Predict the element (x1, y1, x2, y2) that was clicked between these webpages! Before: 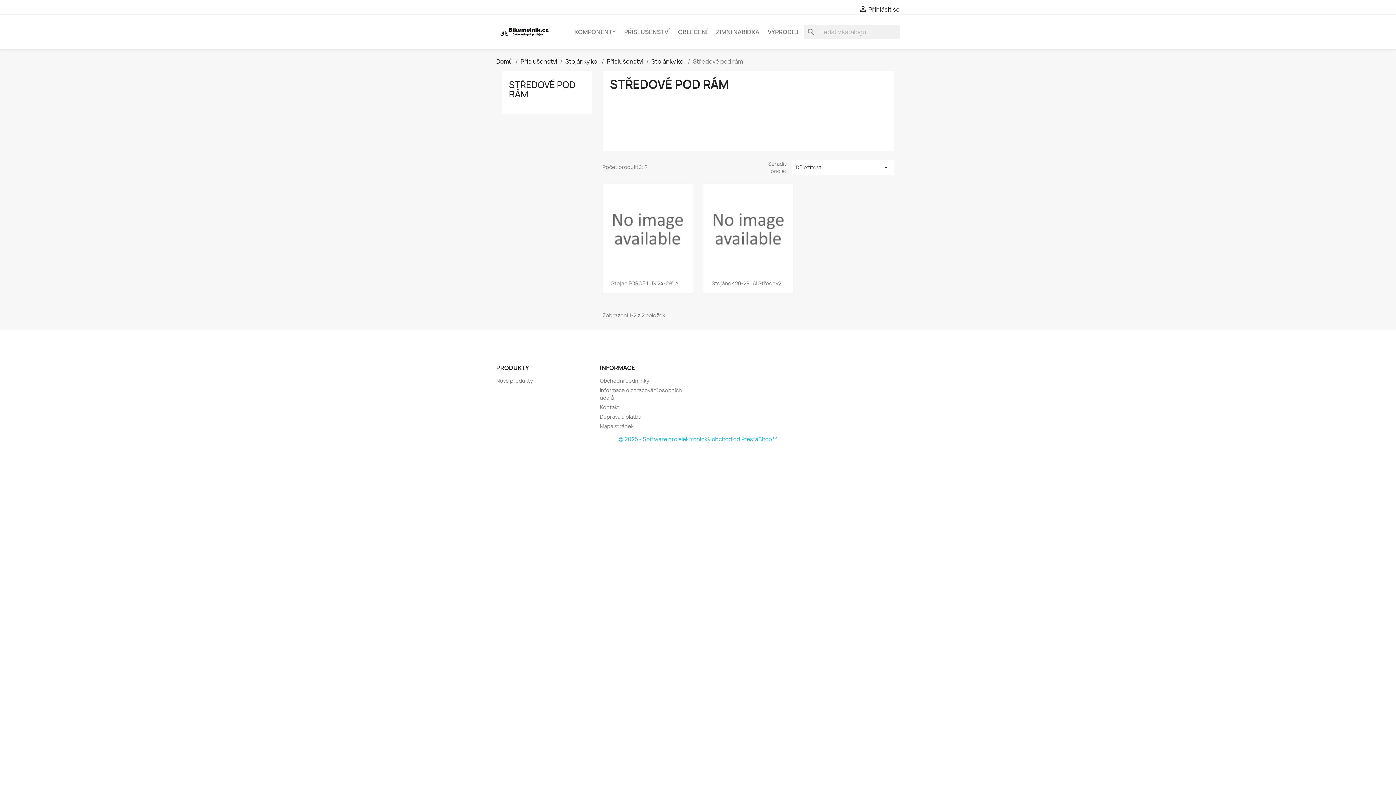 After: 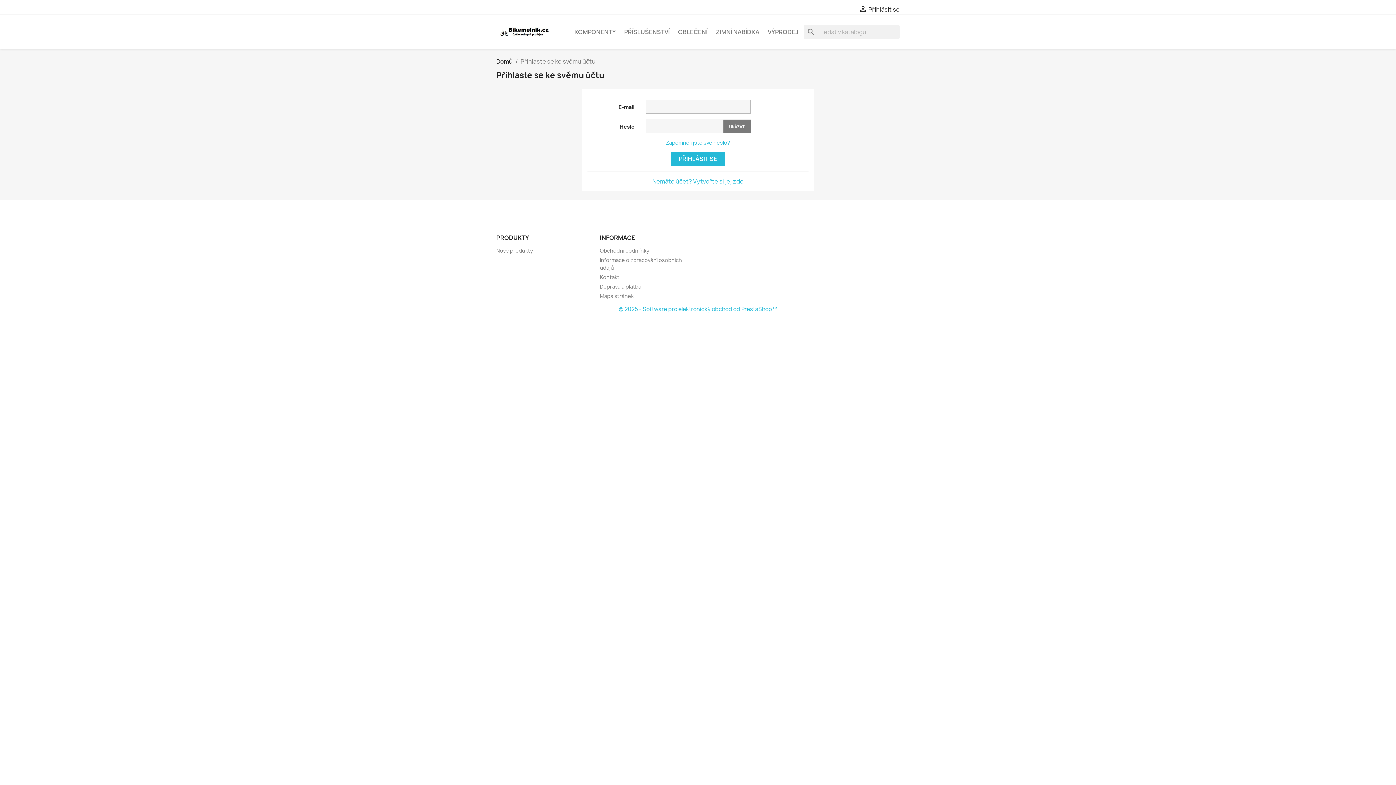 Action: bbox: (858, 5, 899, 13) label:  Přihlásit se